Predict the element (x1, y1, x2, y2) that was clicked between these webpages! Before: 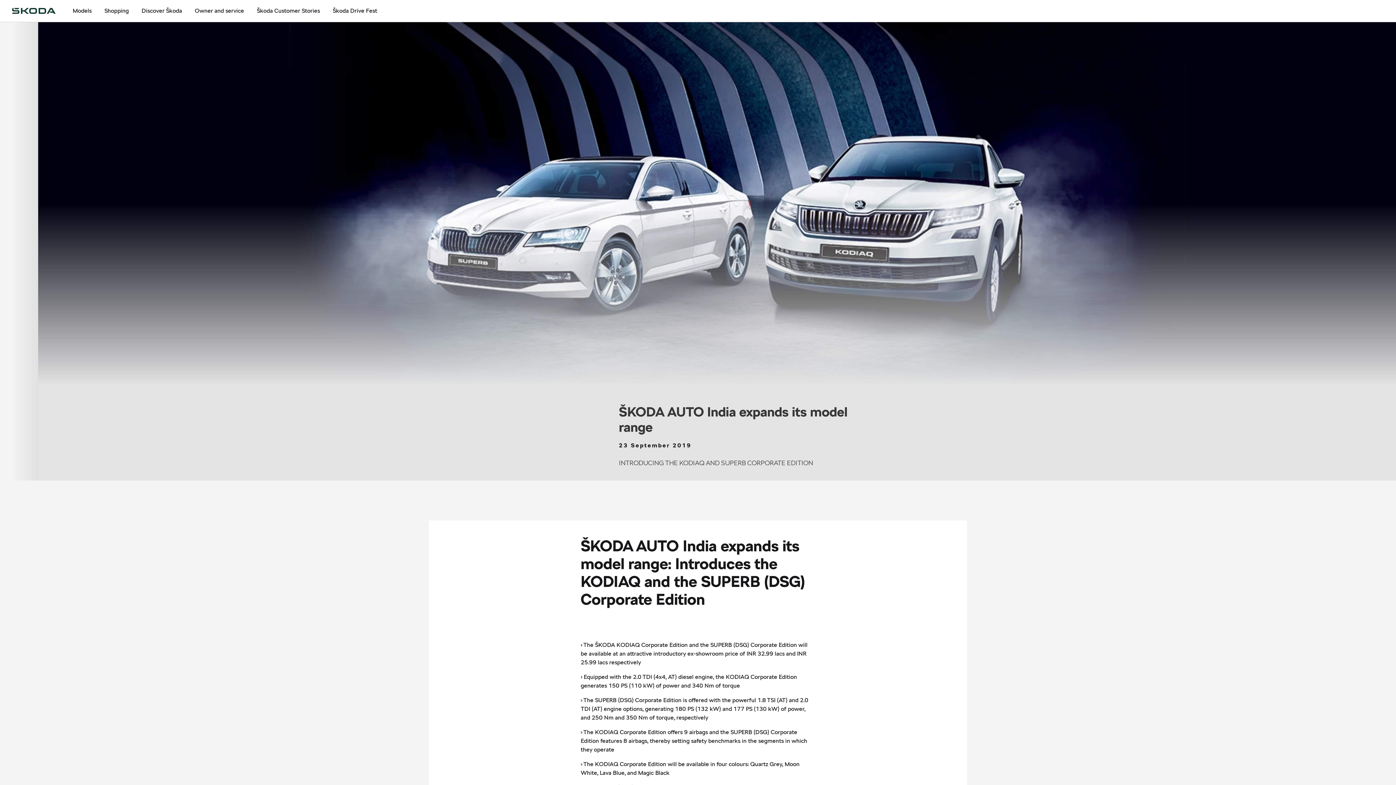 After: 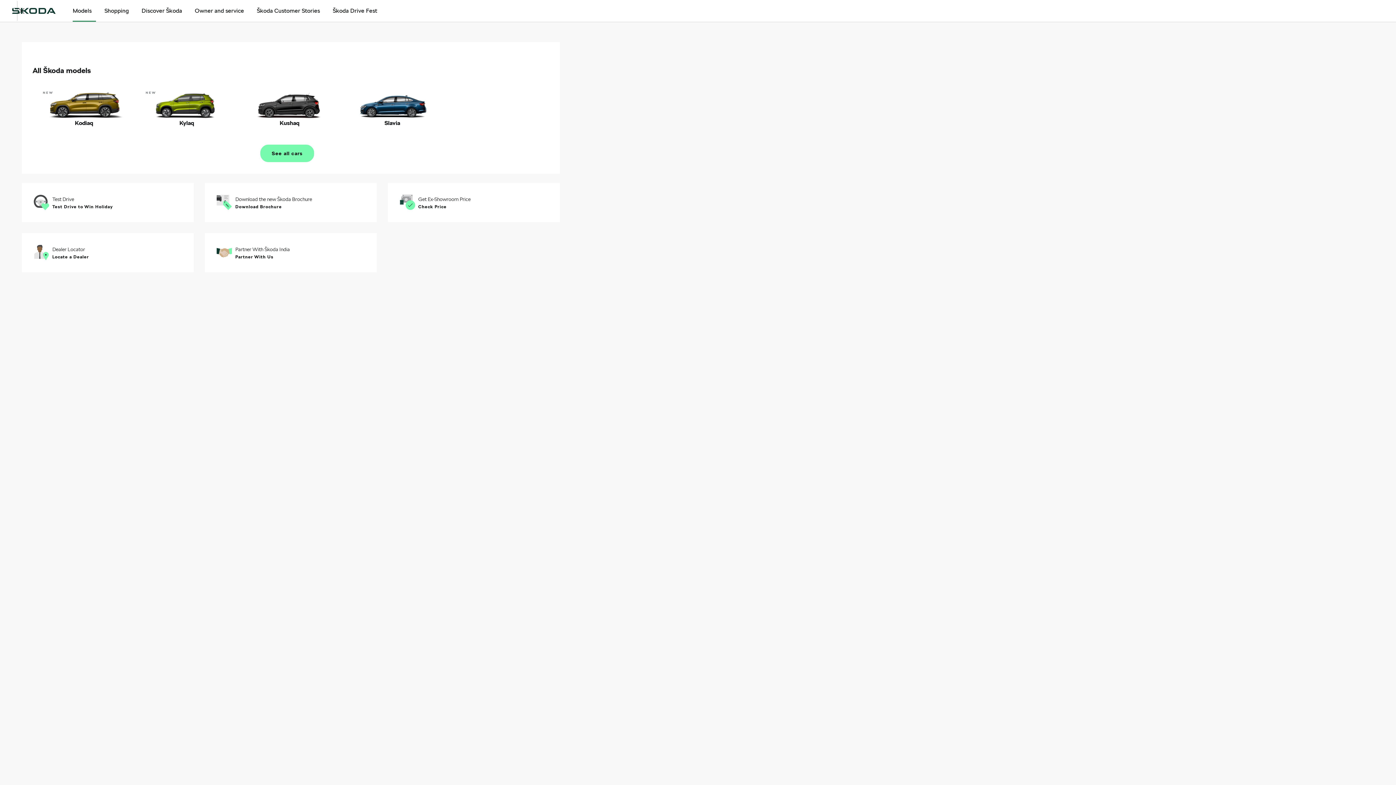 Action: bbox: (72, 0, 91, 21) label: Models